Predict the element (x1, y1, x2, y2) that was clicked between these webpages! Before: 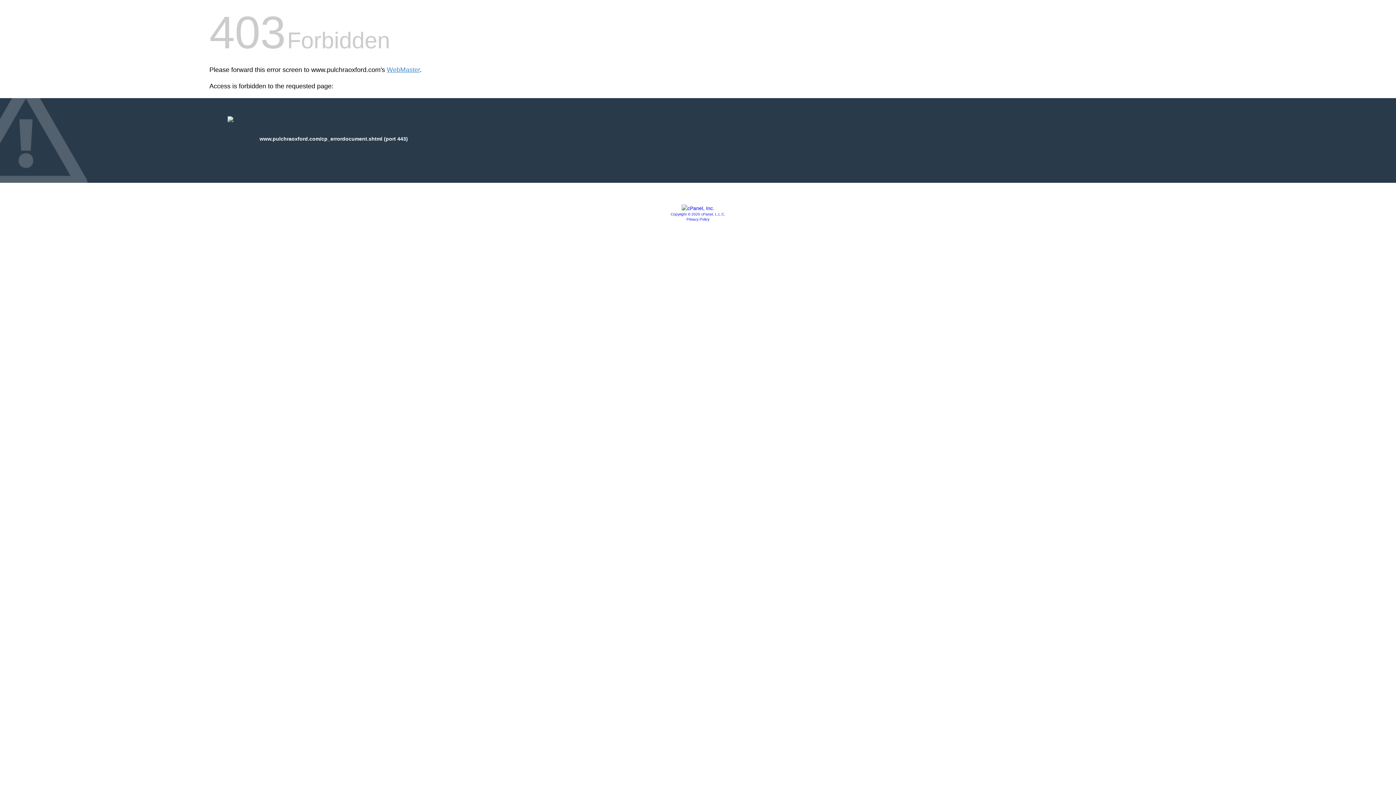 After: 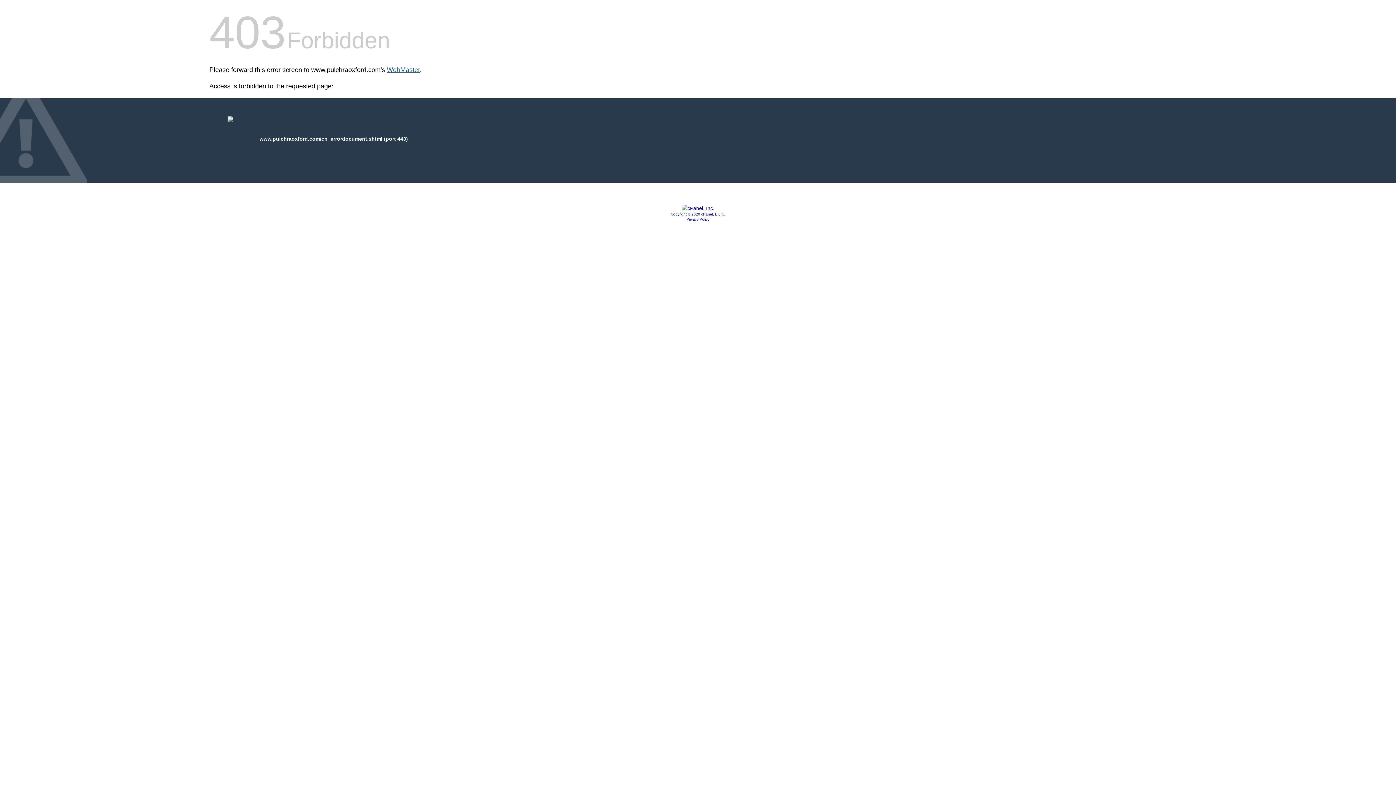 Action: label: WebMaster bbox: (386, 66, 420, 73)